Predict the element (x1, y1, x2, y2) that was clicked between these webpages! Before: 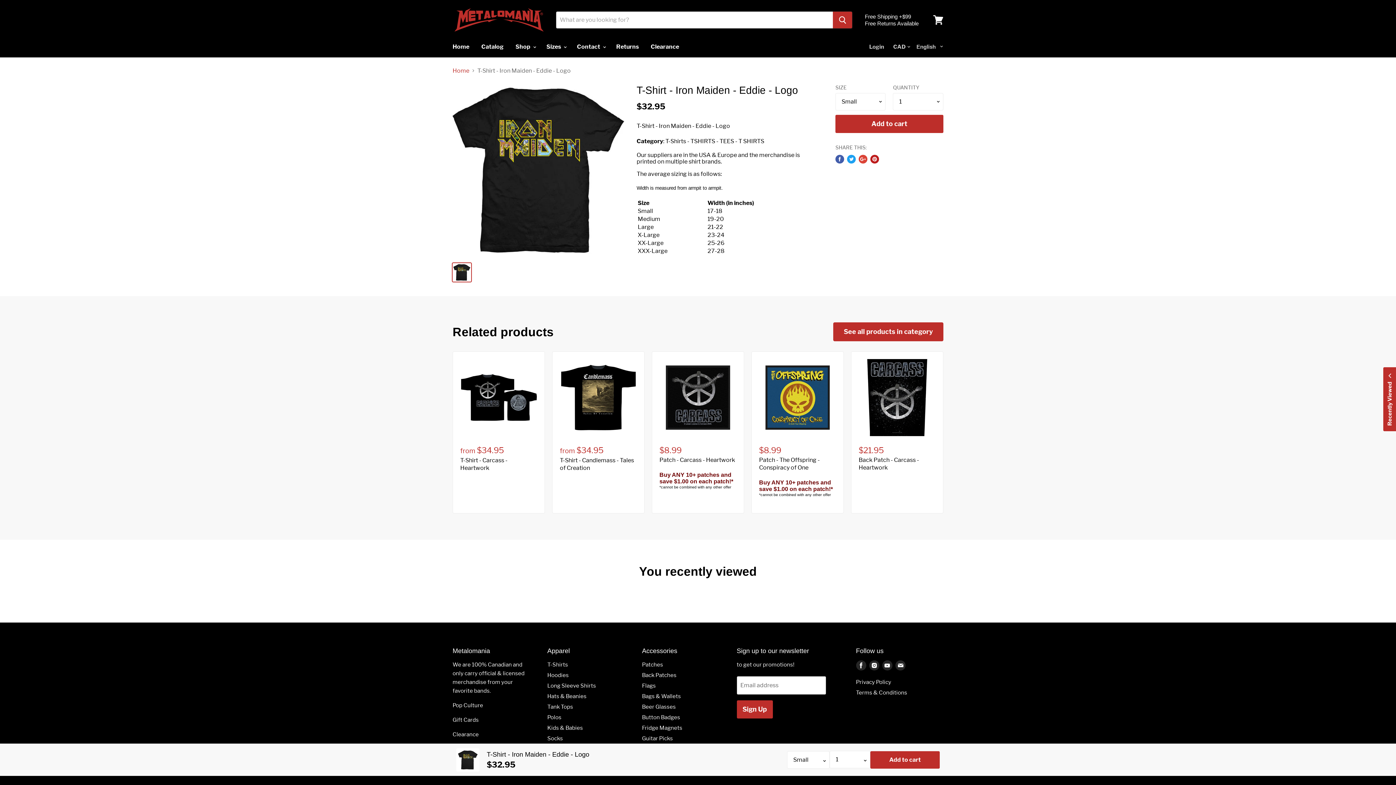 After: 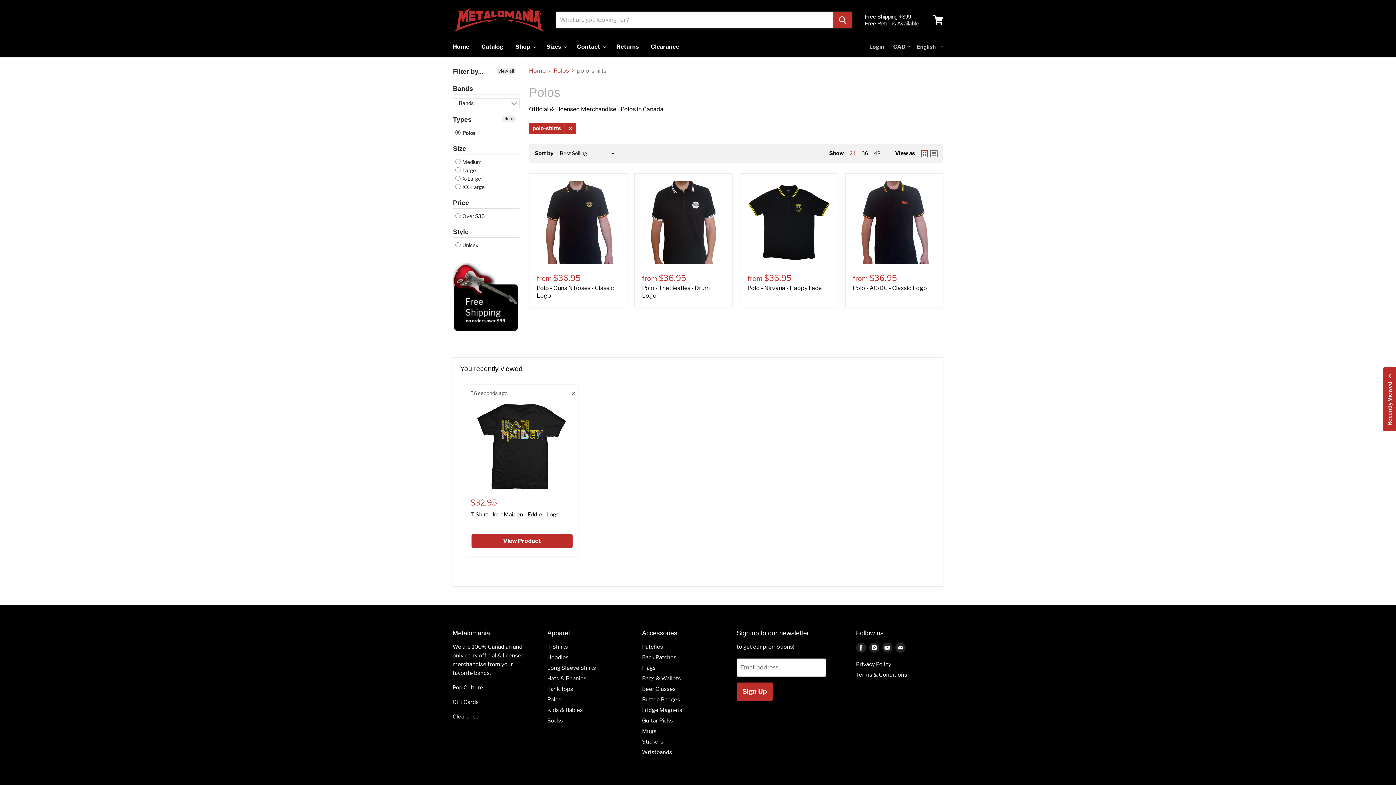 Action: bbox: (547, 714, 561, 720) label: Polos